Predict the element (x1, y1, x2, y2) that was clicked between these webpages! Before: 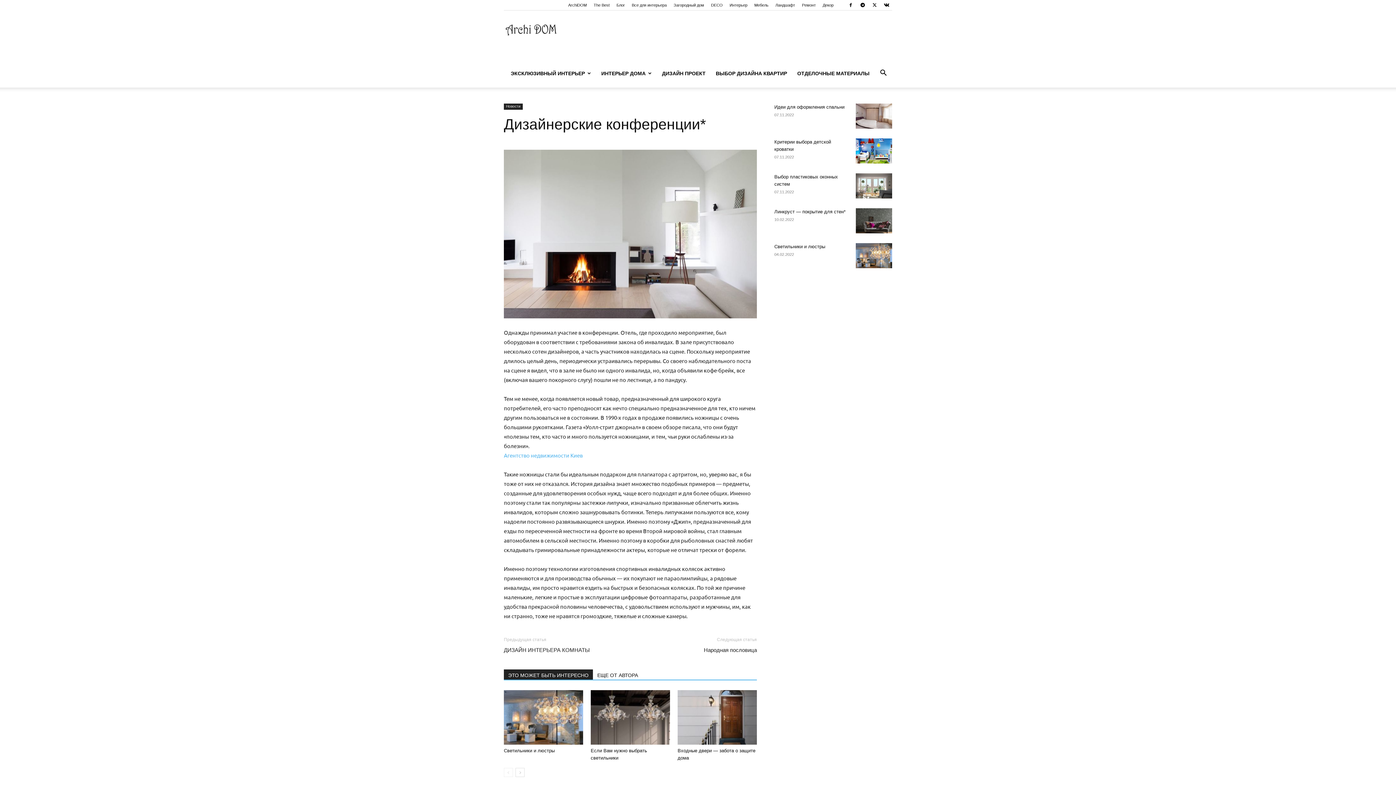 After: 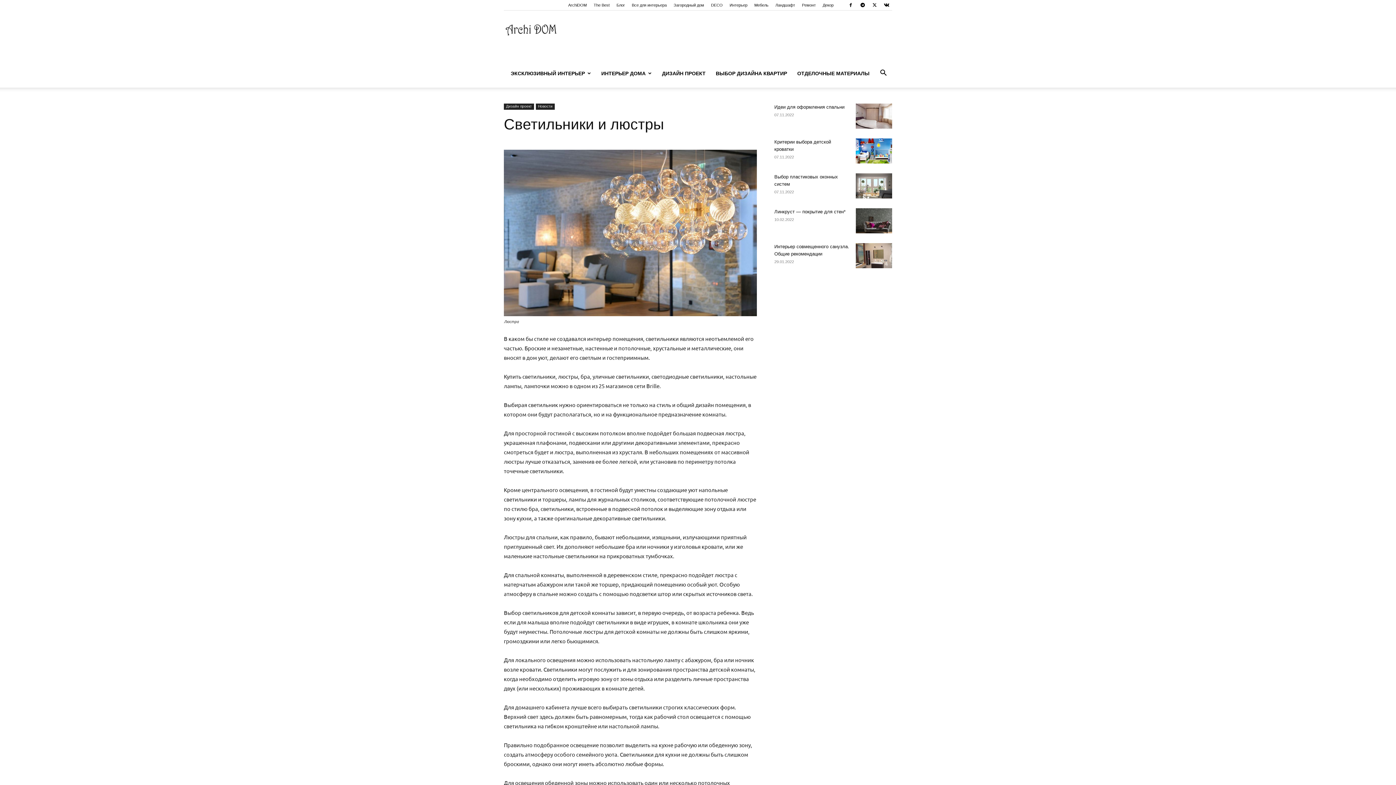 Action: bbox: (504, 690, 583, 744)